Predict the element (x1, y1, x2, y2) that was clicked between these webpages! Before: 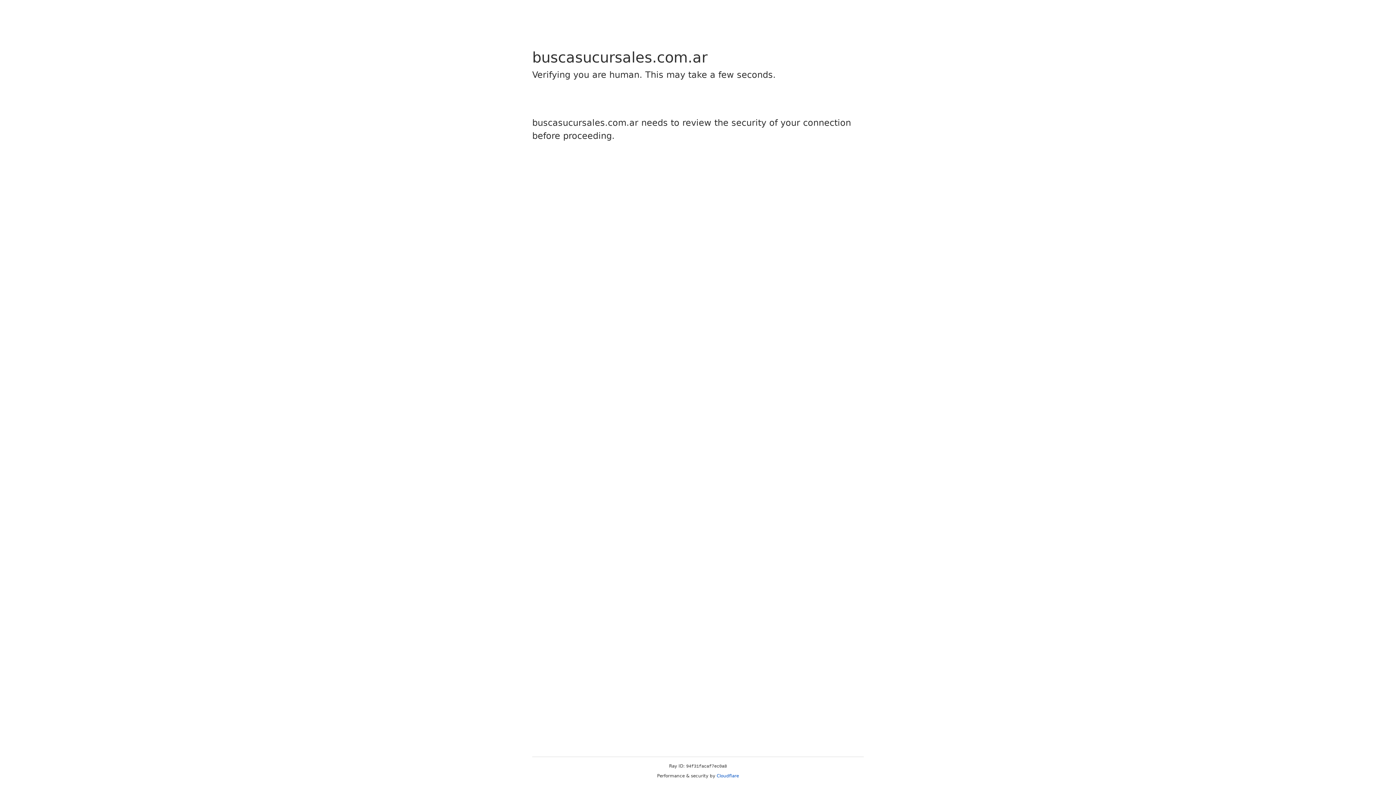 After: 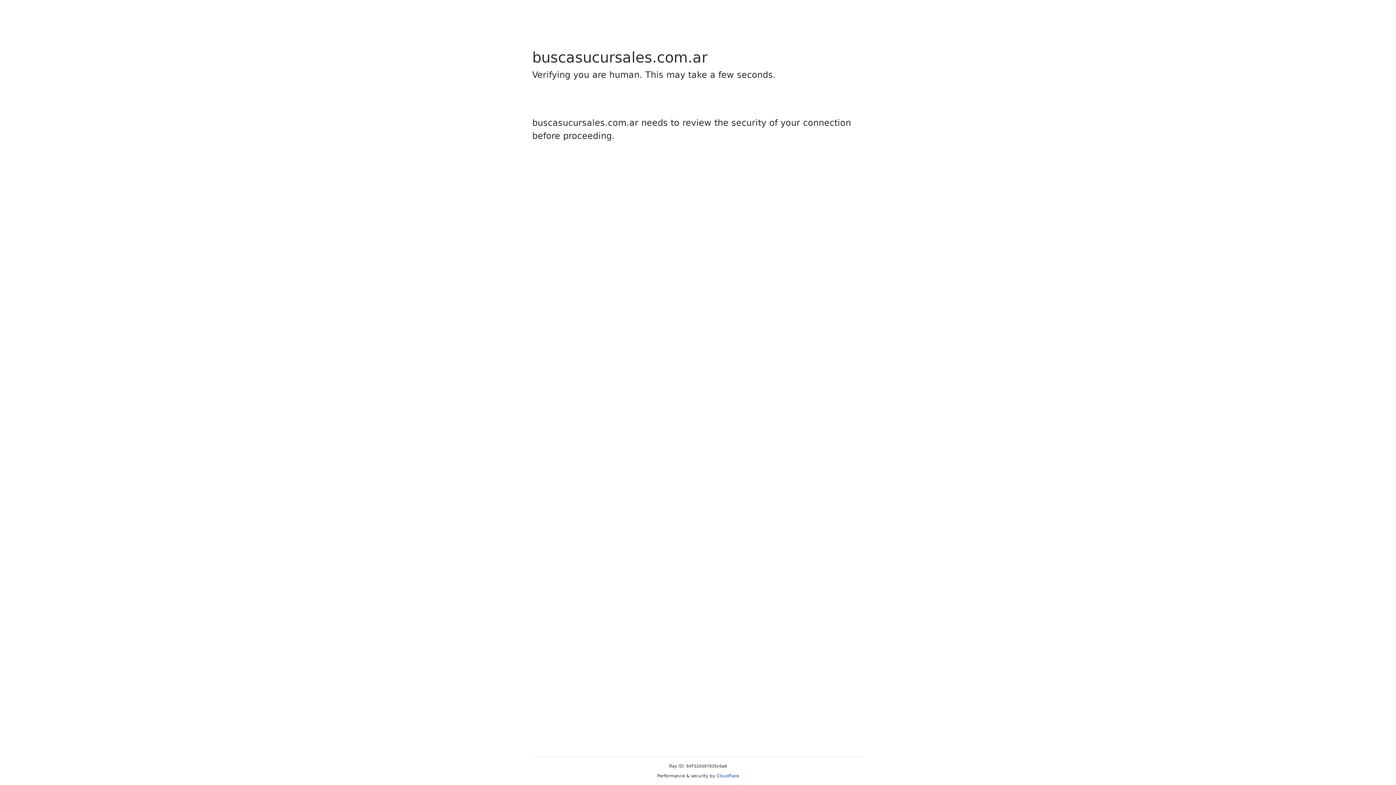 Action: label: Cloudflare bbox: (716, 773, 739, 778)